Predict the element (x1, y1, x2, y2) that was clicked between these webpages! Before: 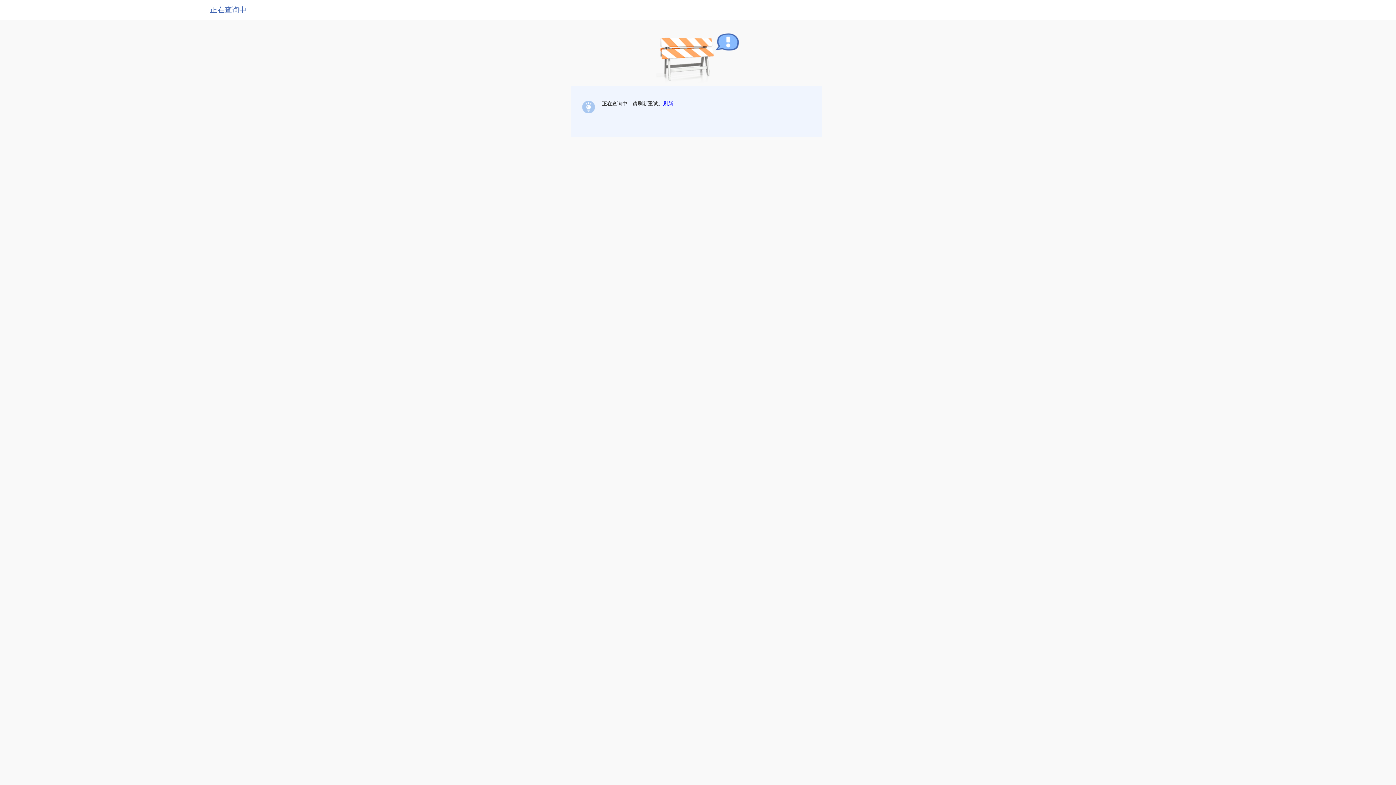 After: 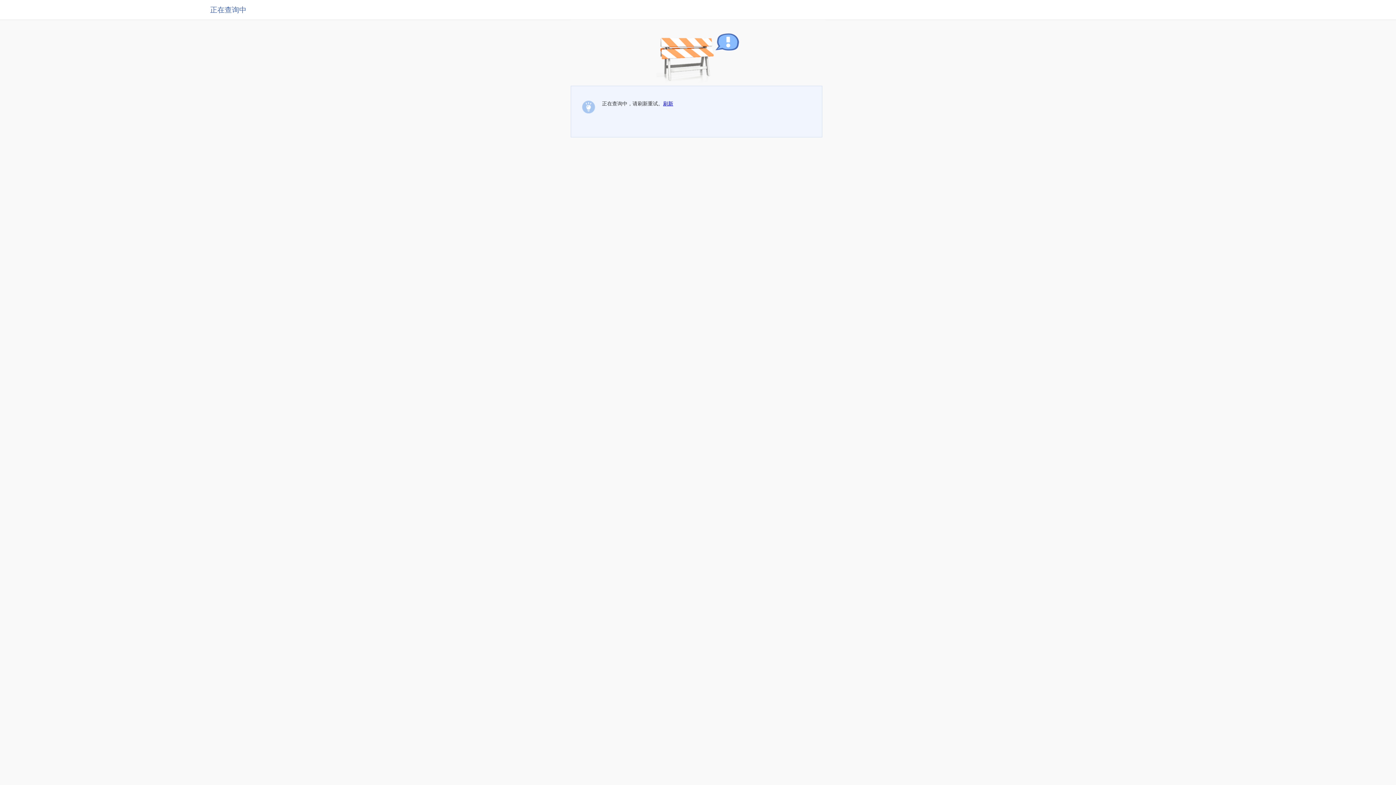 Action: bbox: (663, 100, 673, 106) label: 刷新